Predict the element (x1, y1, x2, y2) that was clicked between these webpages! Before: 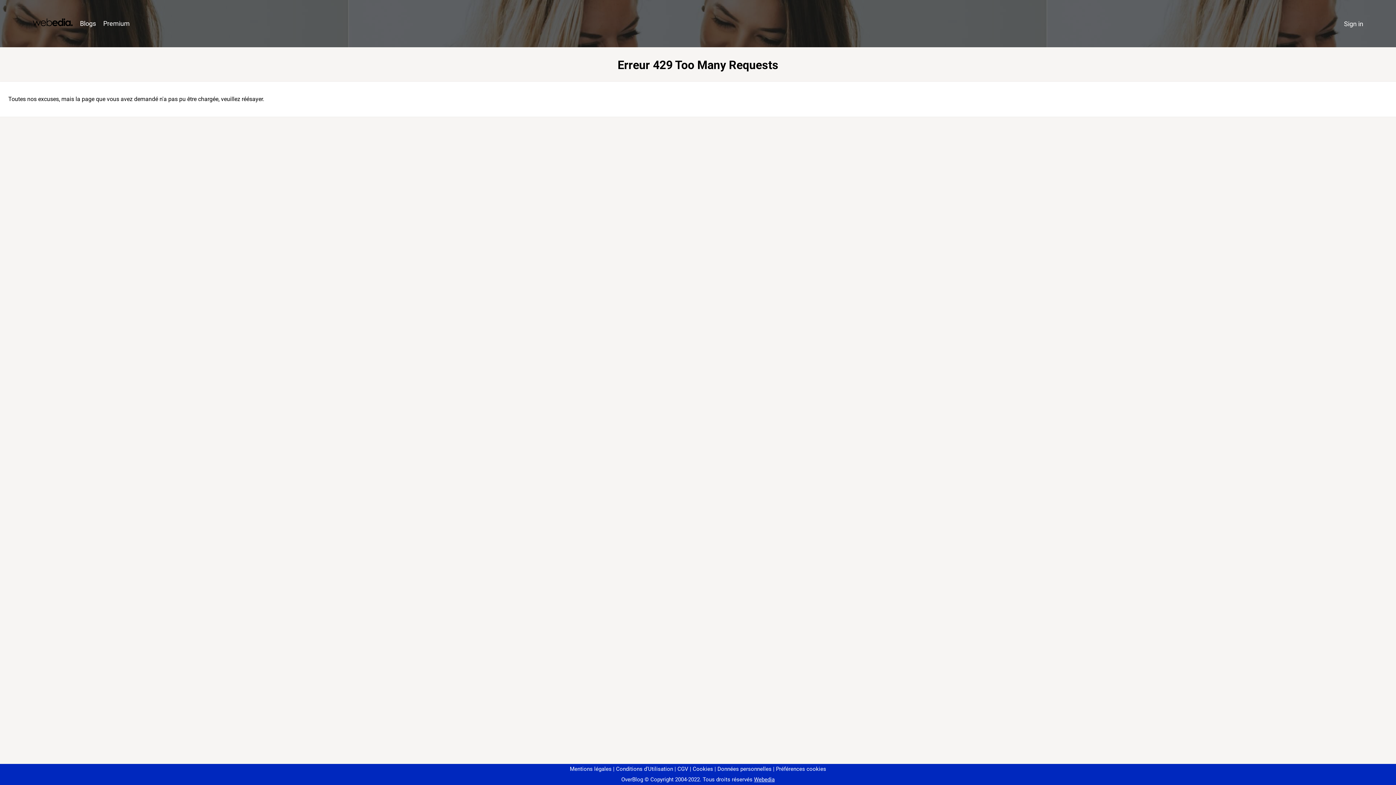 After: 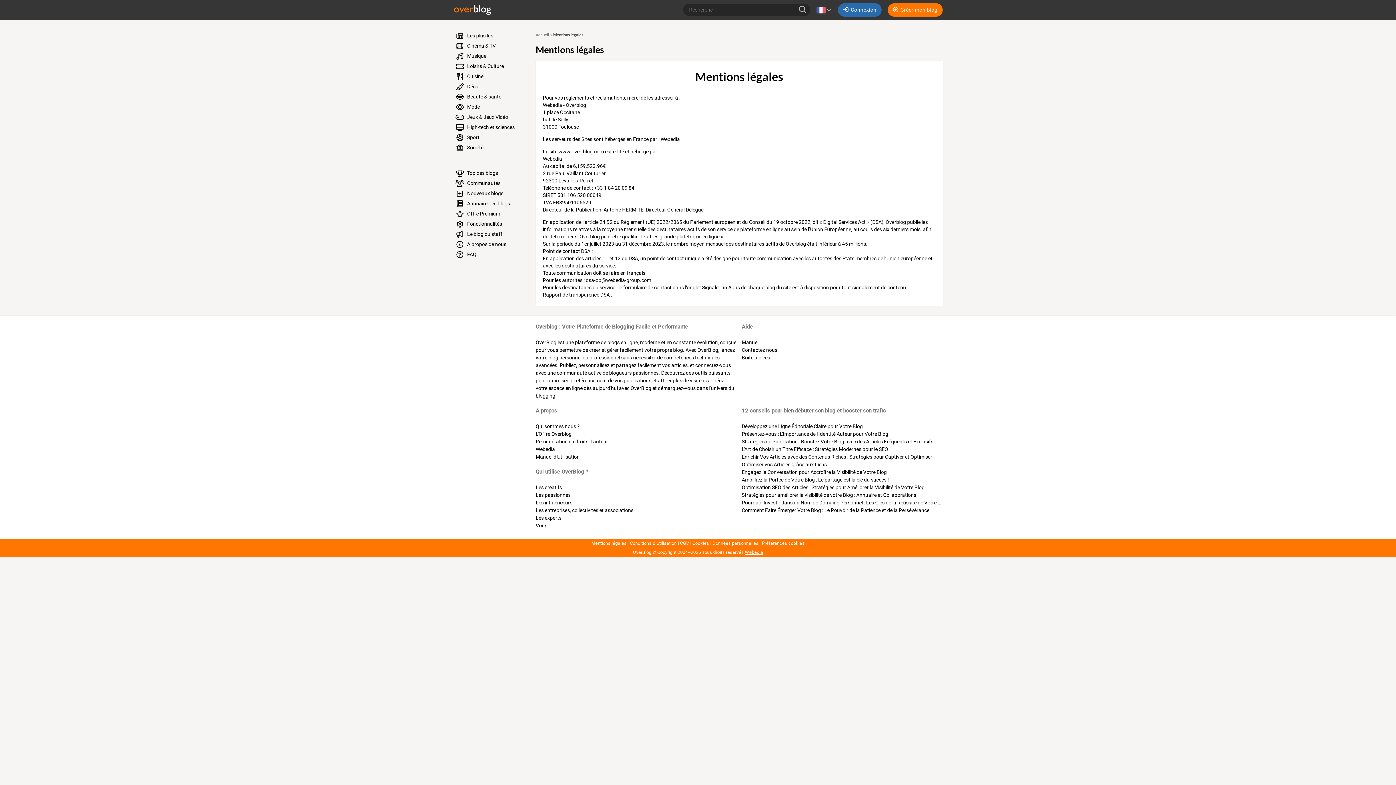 Action: bbox: (570, 766, 611, 772) label: Mentions légales